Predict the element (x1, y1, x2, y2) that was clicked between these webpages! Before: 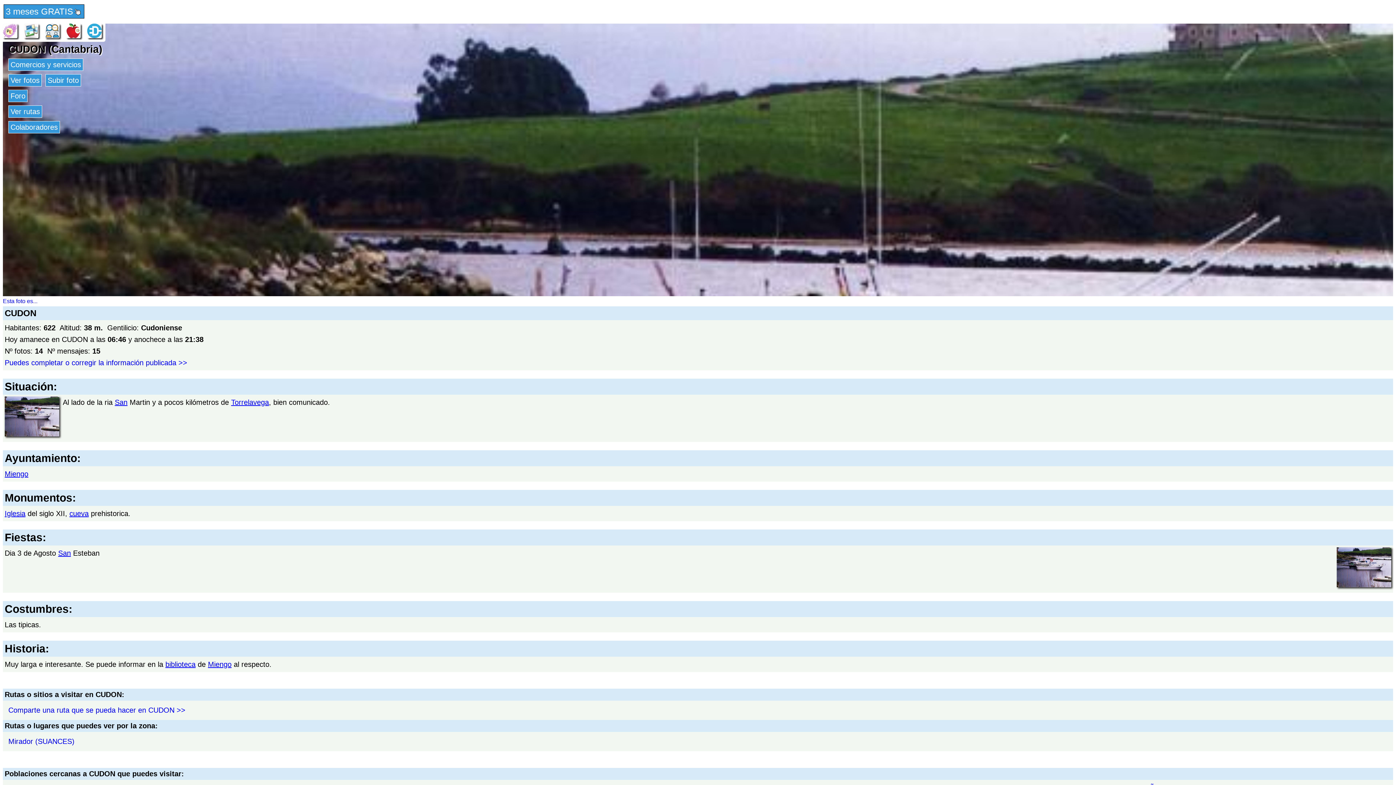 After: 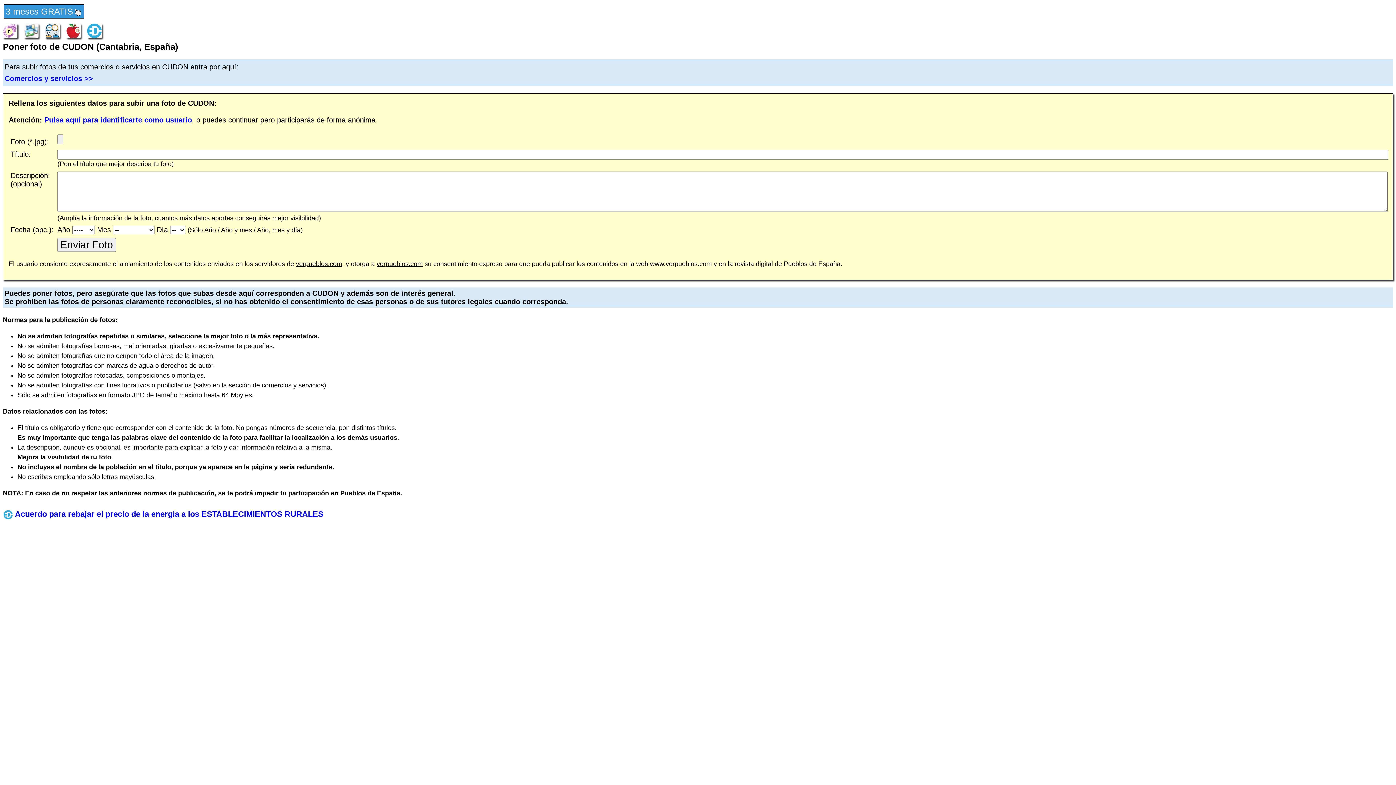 Action: bbox: (45, 74, 81, 86) label: Subir foto